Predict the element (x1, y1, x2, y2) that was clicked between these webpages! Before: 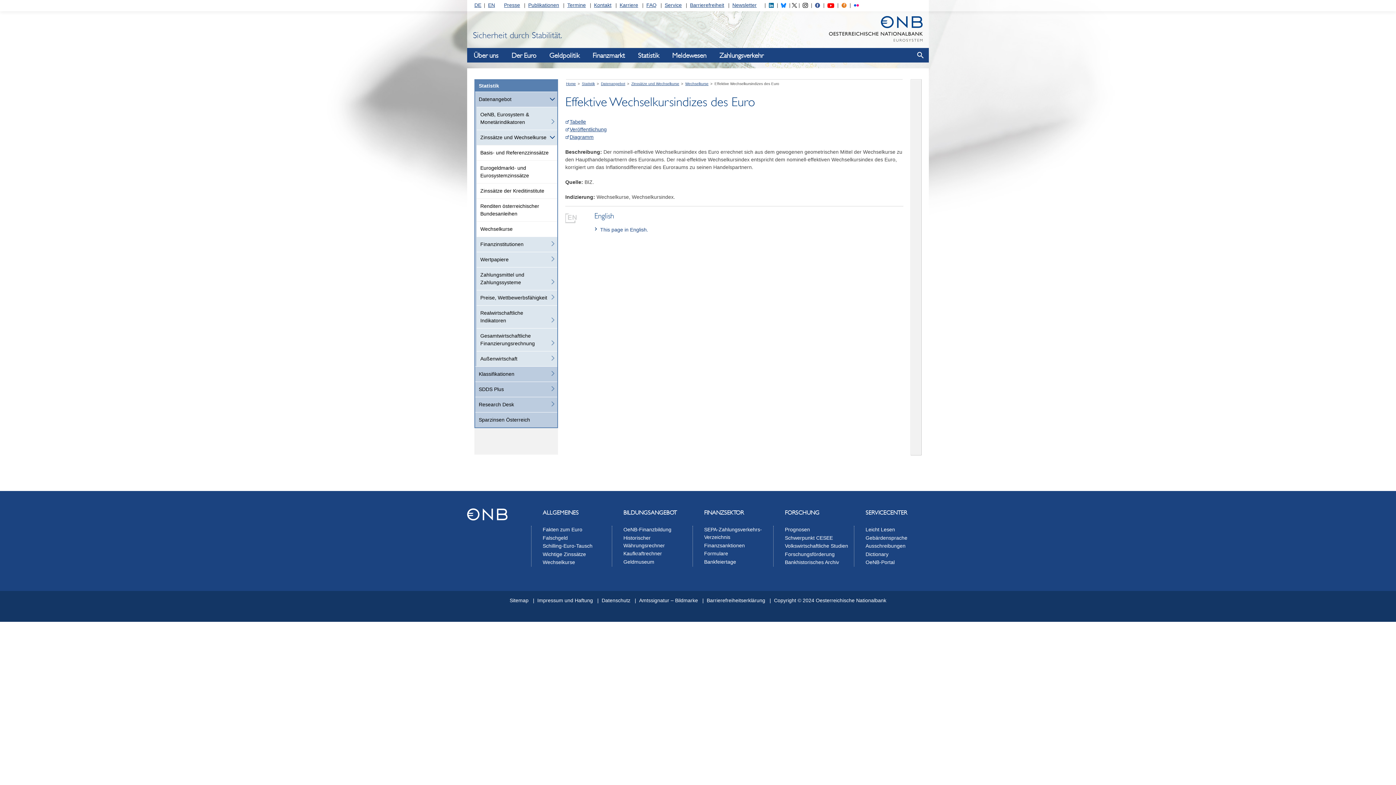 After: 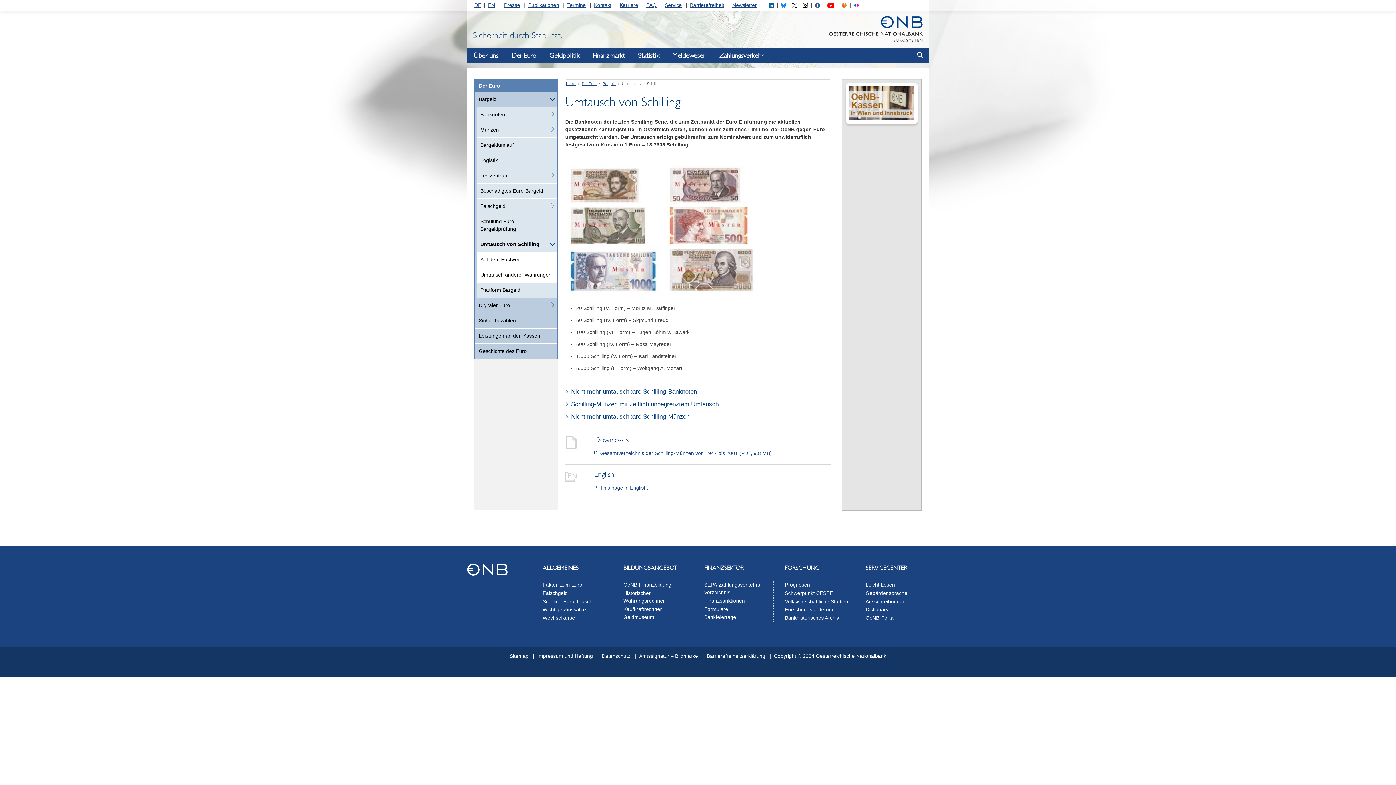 Action: bbox: (542, 543, 592, 549) label: Schilling-Euro-Tausch